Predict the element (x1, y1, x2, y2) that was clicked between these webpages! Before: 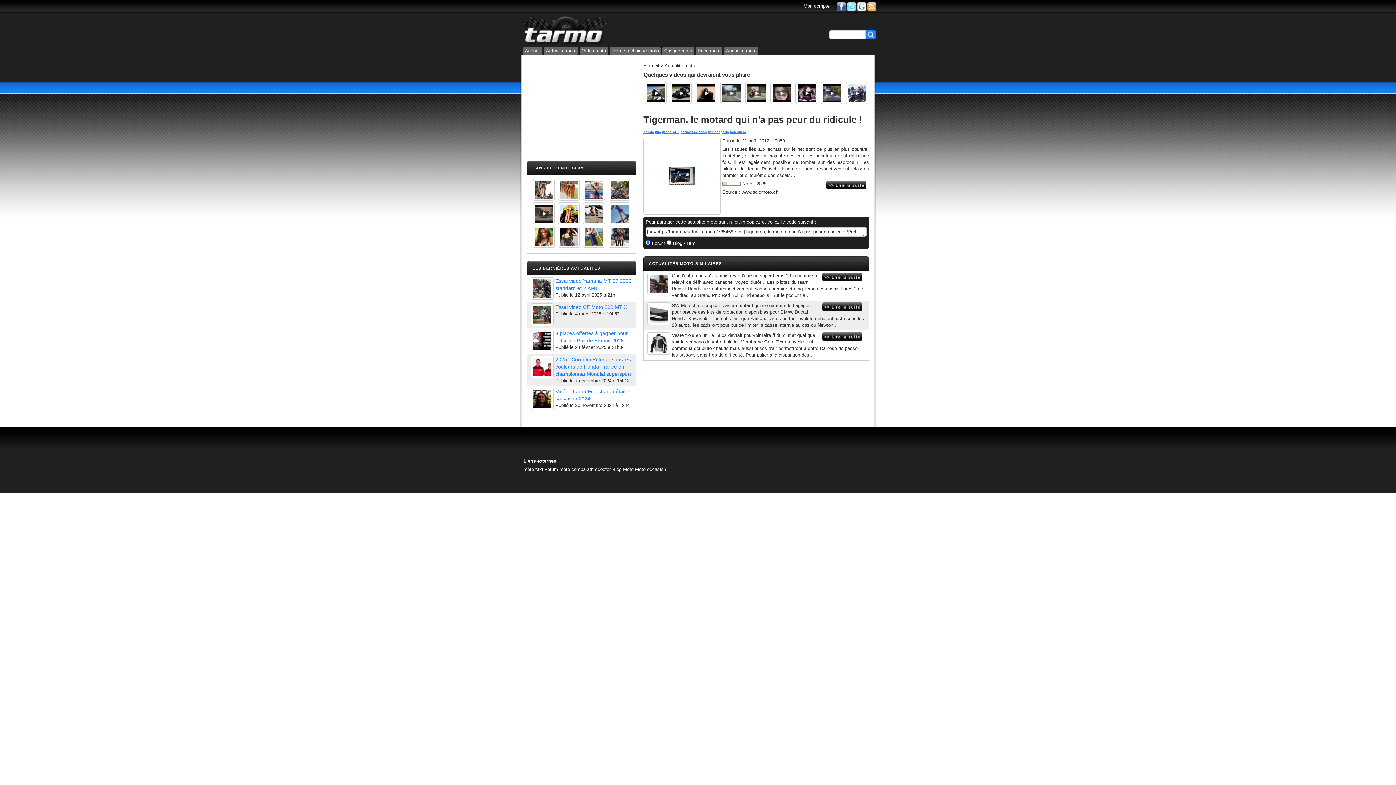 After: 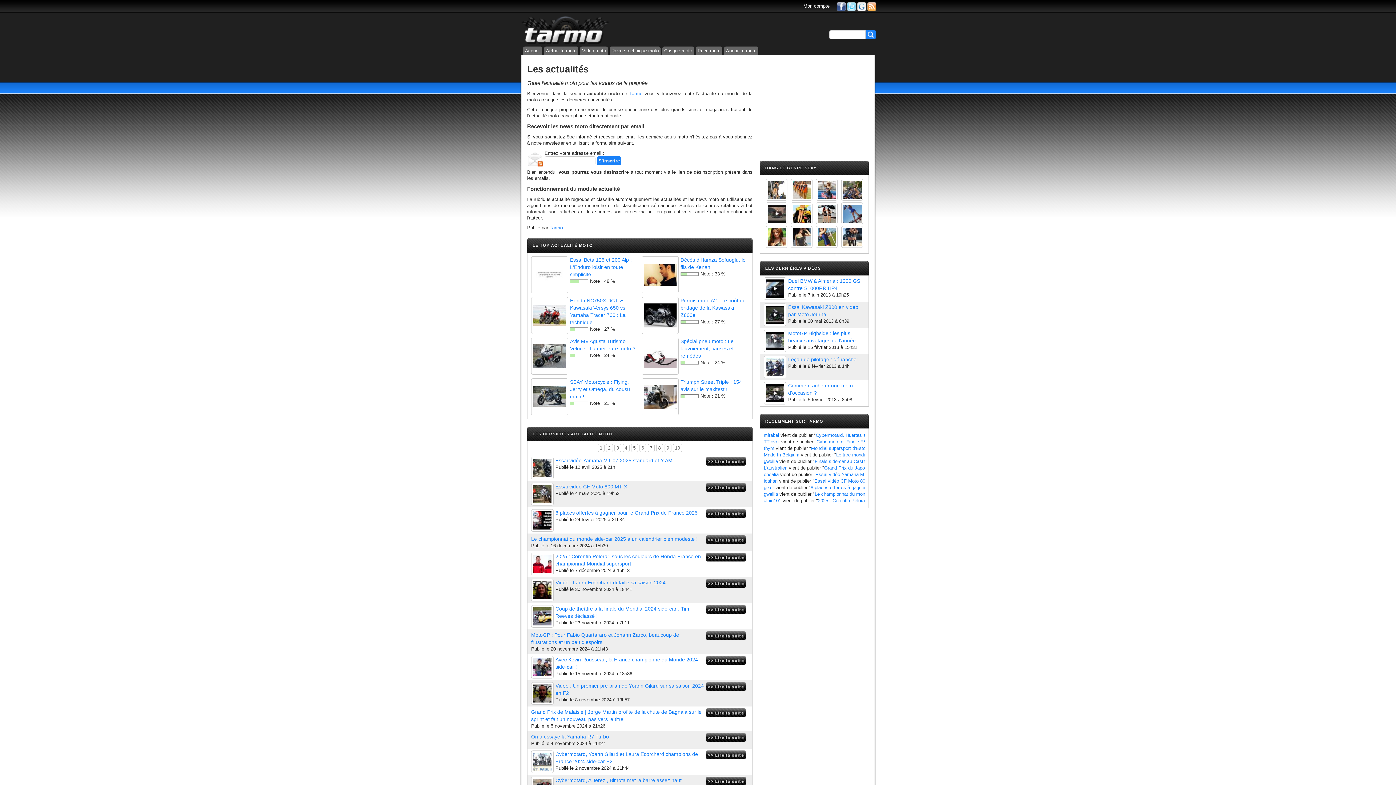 Action: bbox: (544, 46, 578, 55) label: Actualité moto